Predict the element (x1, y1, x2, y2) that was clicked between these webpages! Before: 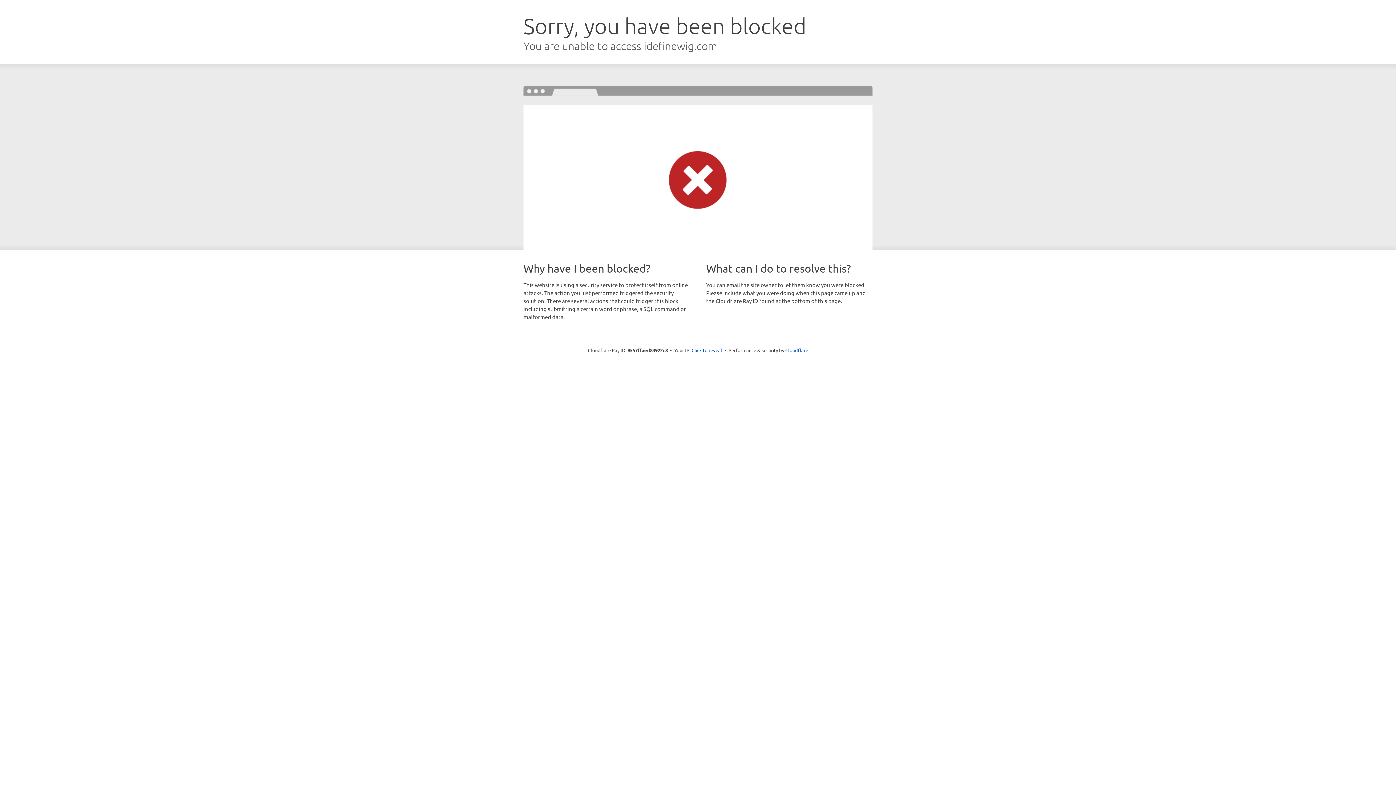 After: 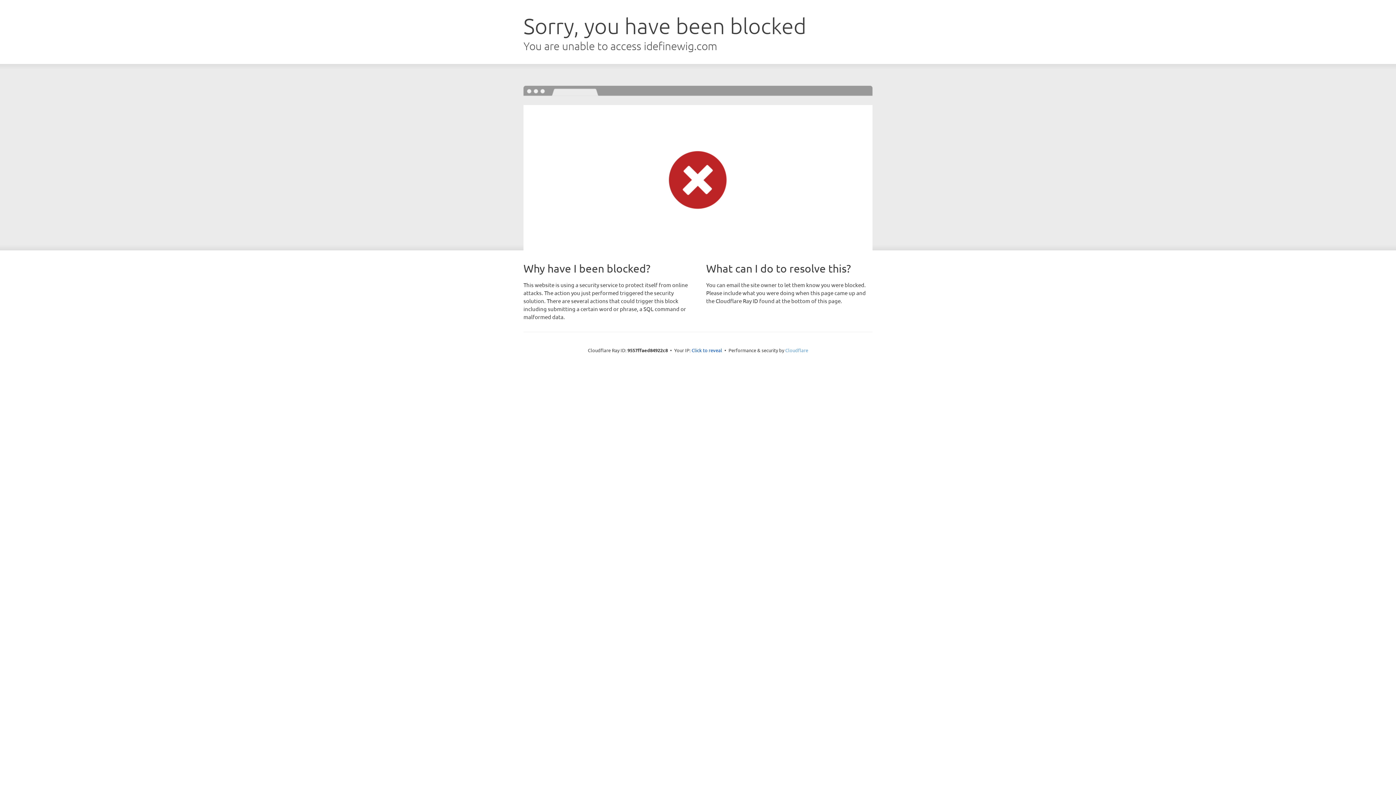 Action: bbox: (785, 347, 808, 353) label: Cloudflare